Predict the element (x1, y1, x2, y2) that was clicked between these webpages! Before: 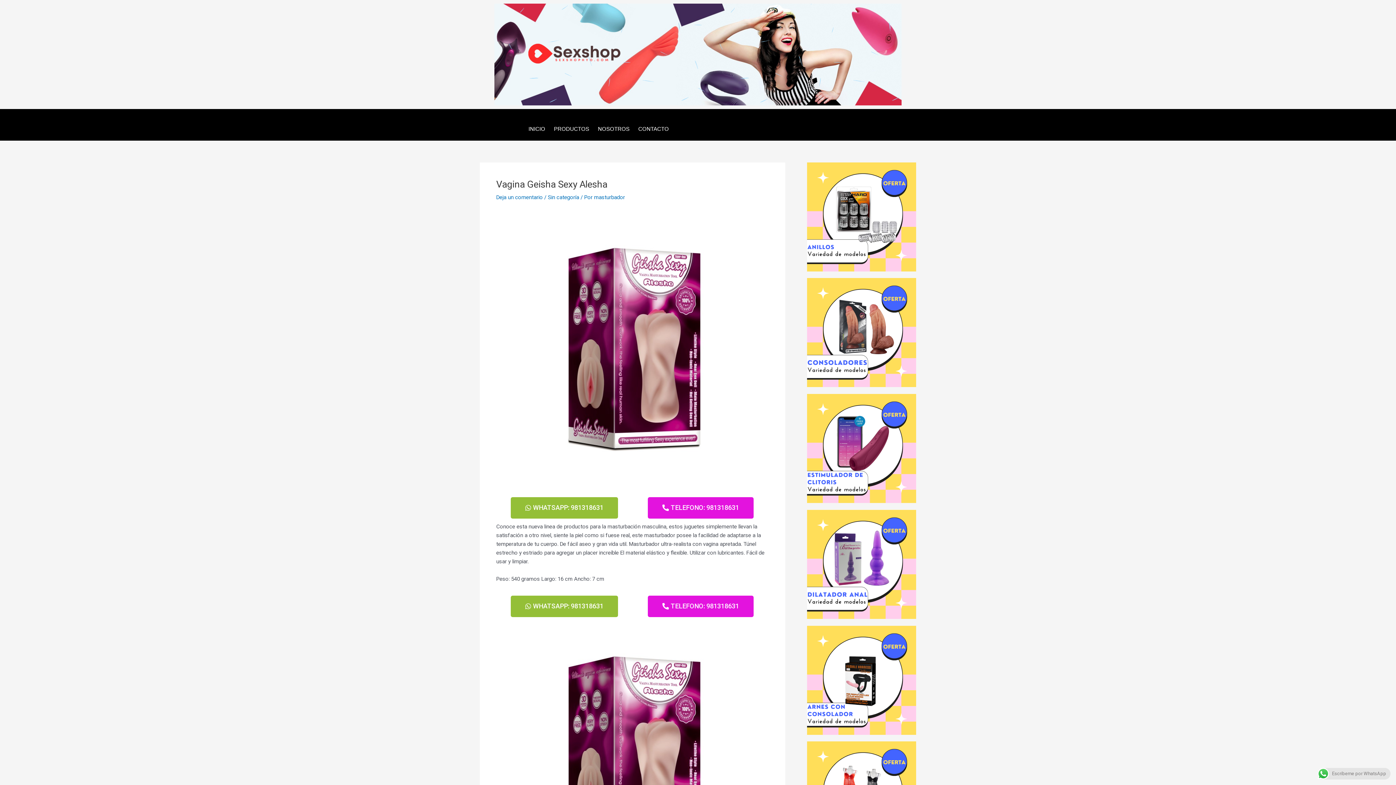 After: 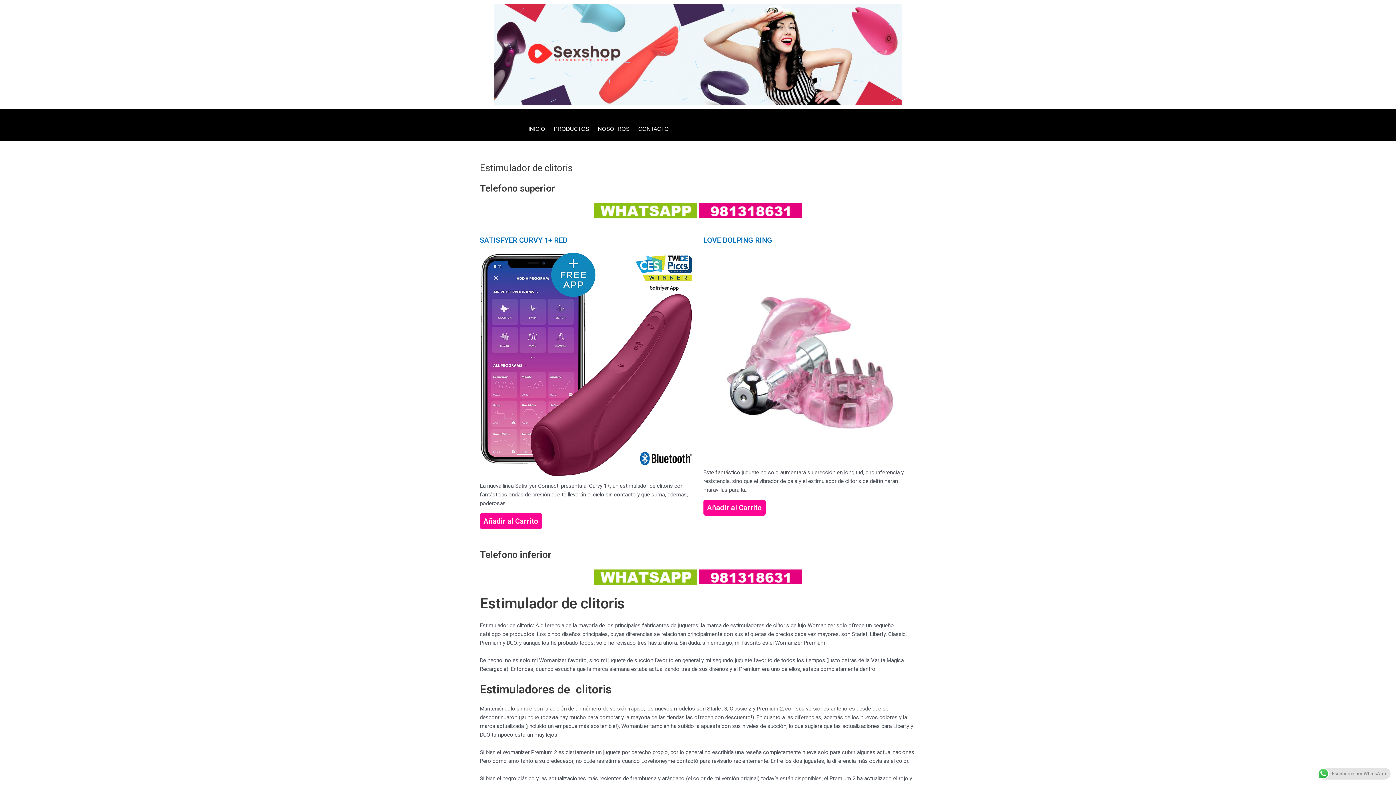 Action: bbox: (807, 394, 916, 503)